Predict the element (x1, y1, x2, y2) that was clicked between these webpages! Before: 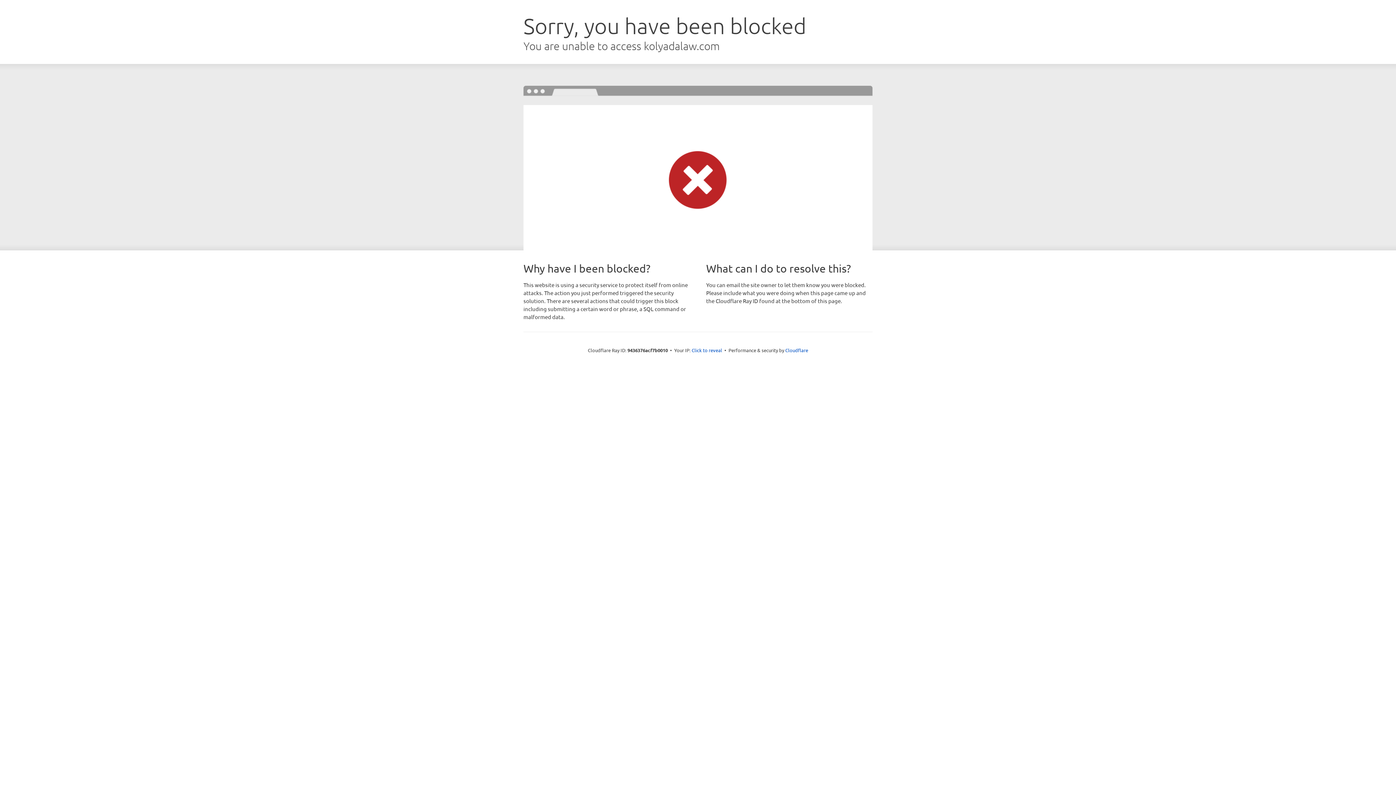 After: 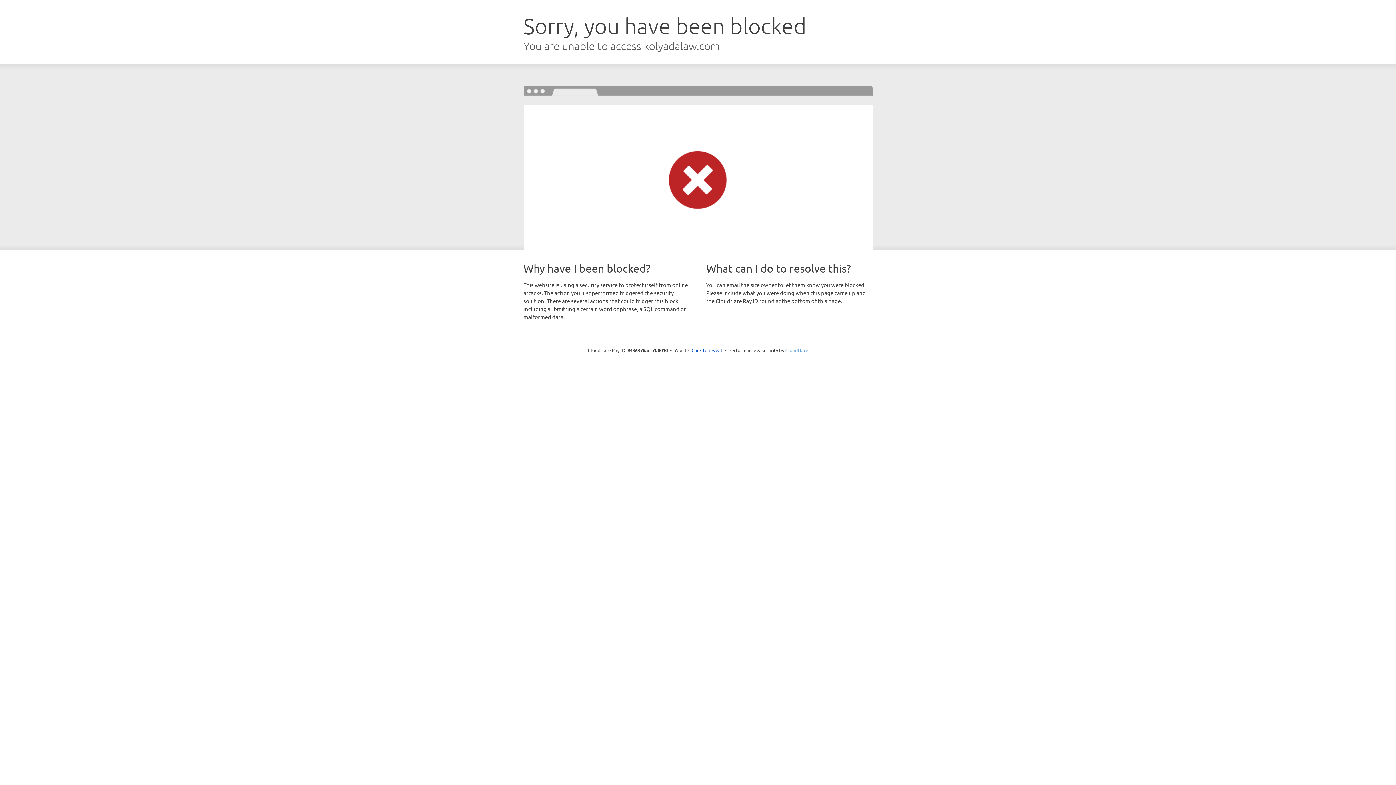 Action: bbox: (785, 347, 808, 353) label: Cloudflare